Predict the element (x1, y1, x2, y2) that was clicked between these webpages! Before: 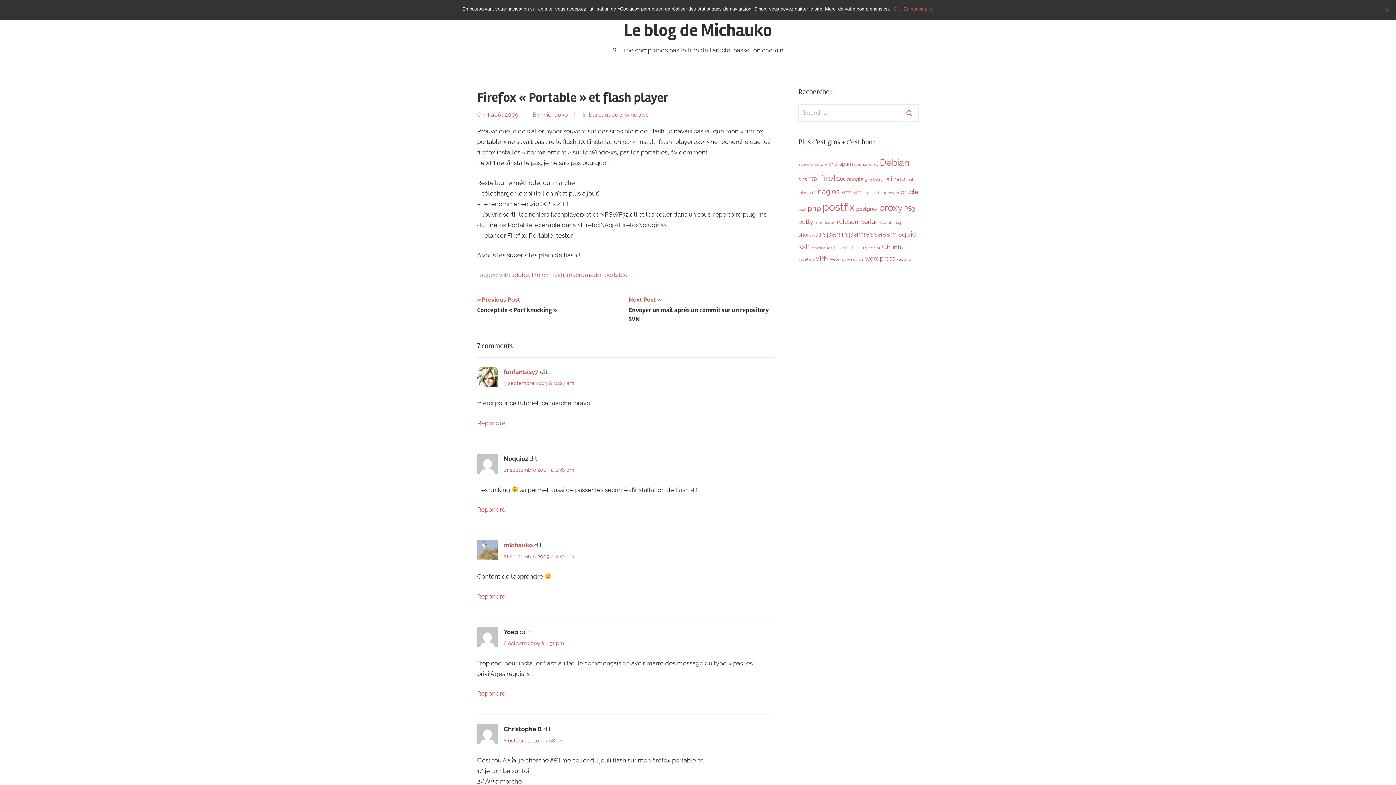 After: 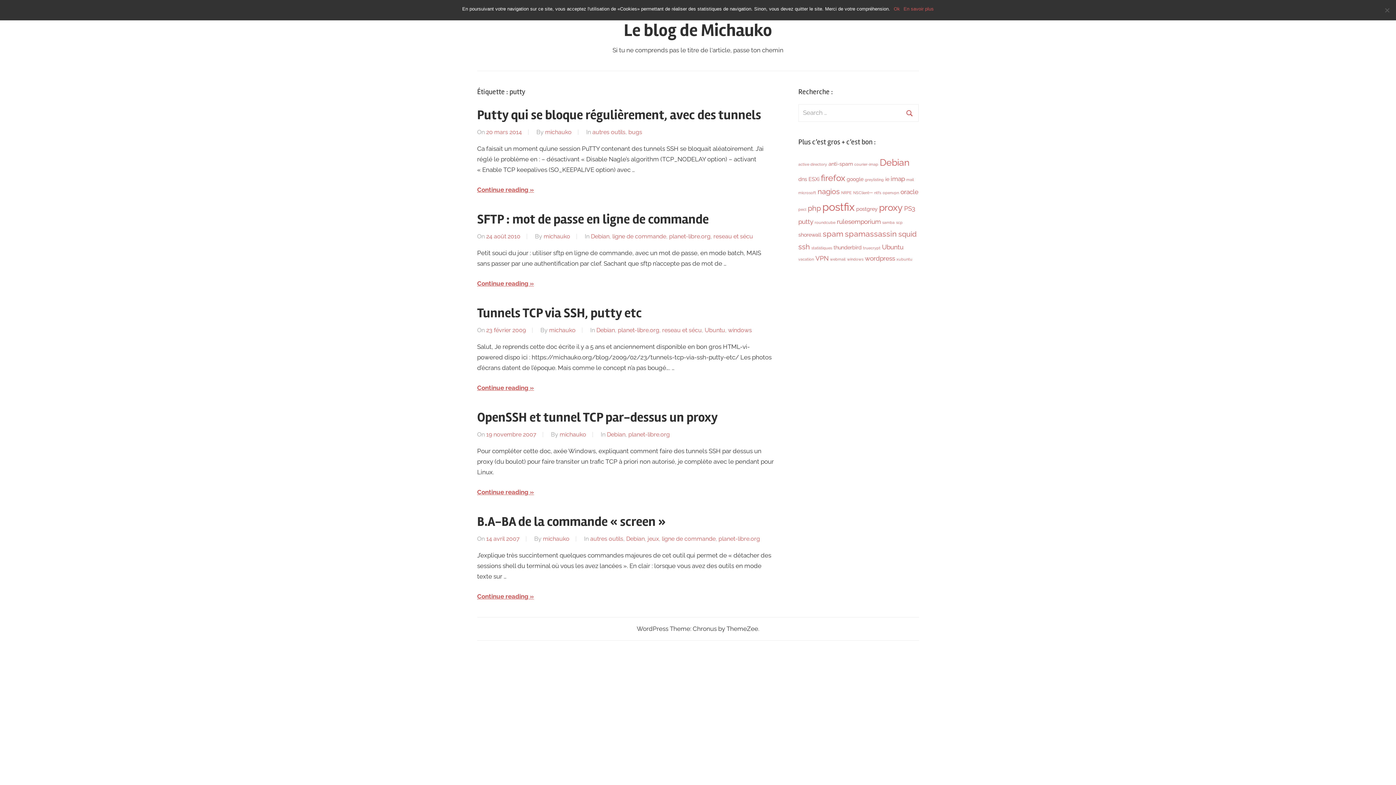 Action: label: putty (5 éléments) bbox: (798, 218, 813, 225)